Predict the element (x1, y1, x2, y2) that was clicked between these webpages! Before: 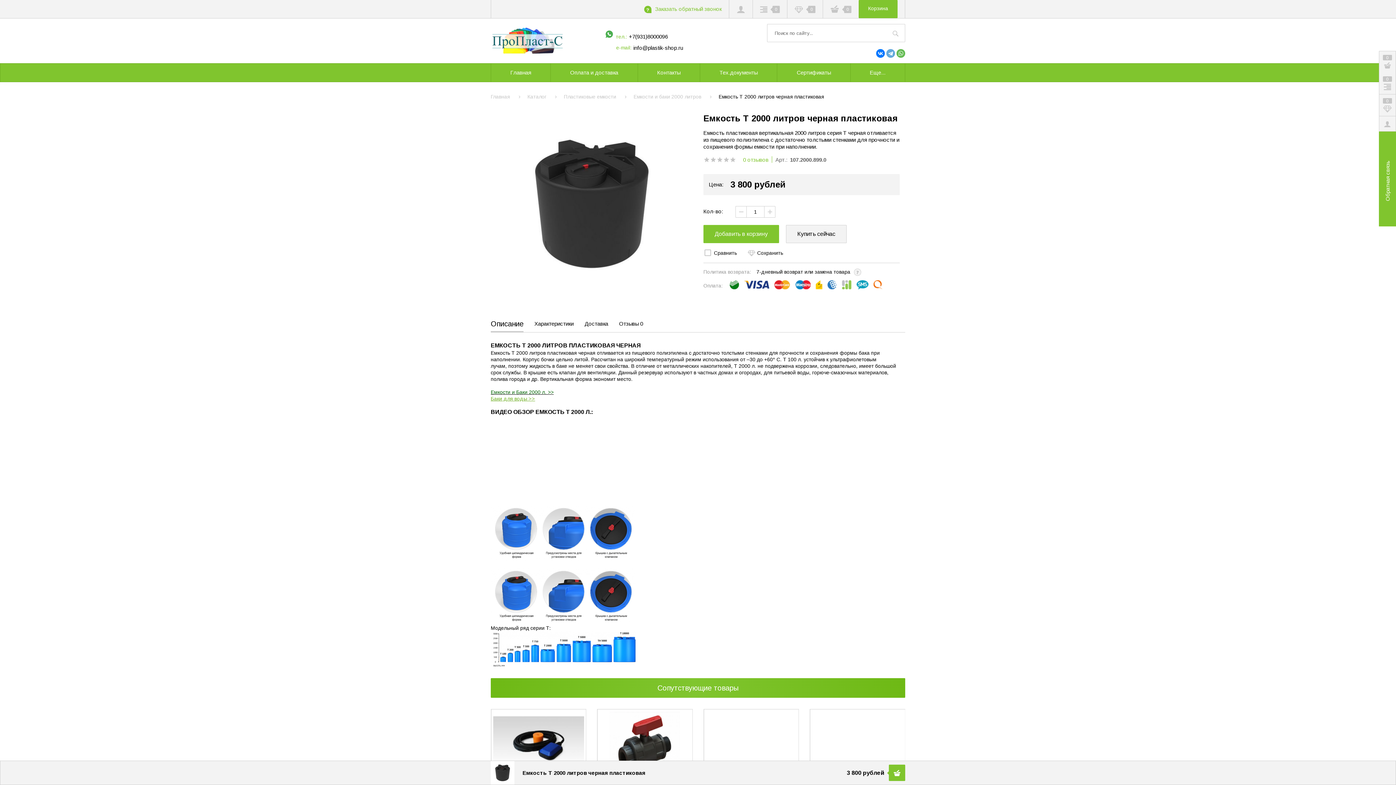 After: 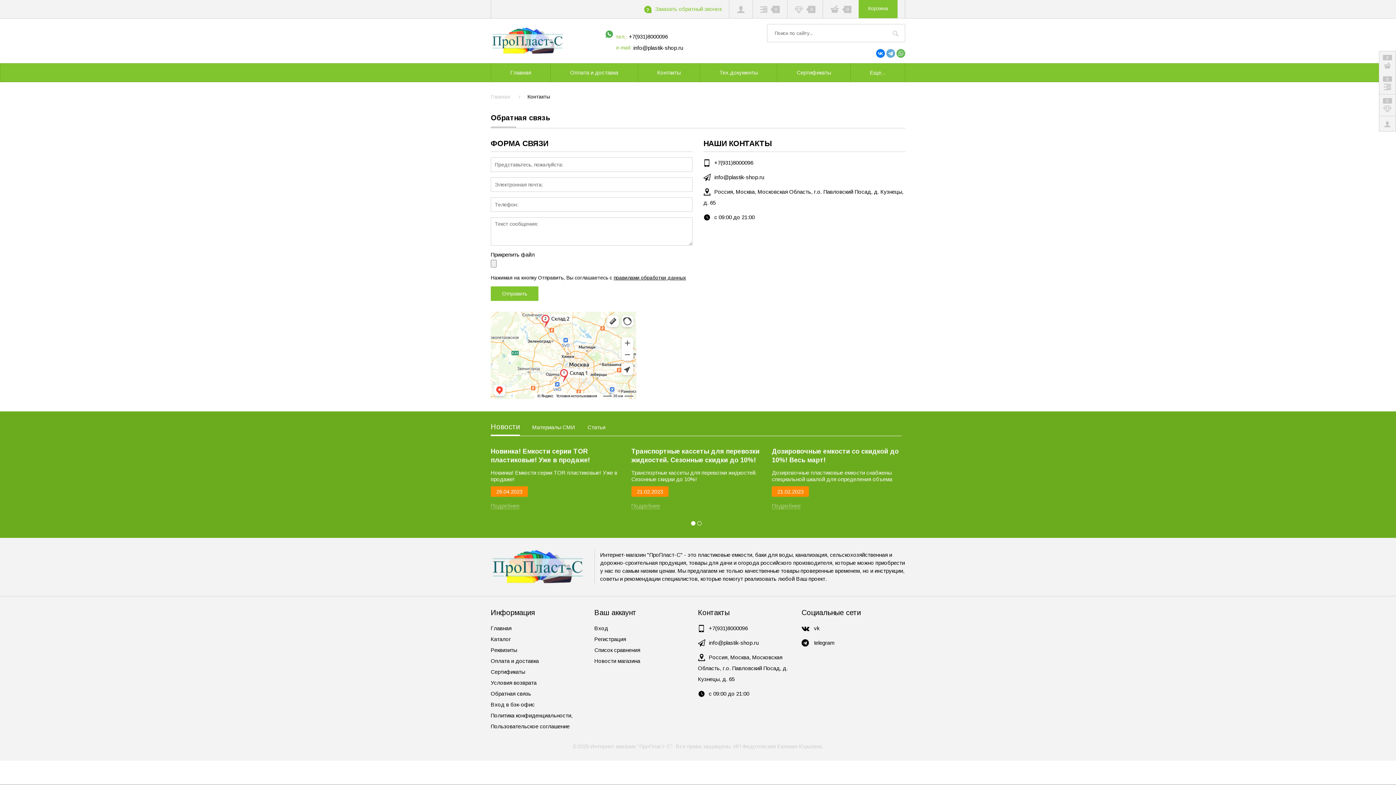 Action: label: Обратная связь bbox: (1379, 132, 1397, 226)